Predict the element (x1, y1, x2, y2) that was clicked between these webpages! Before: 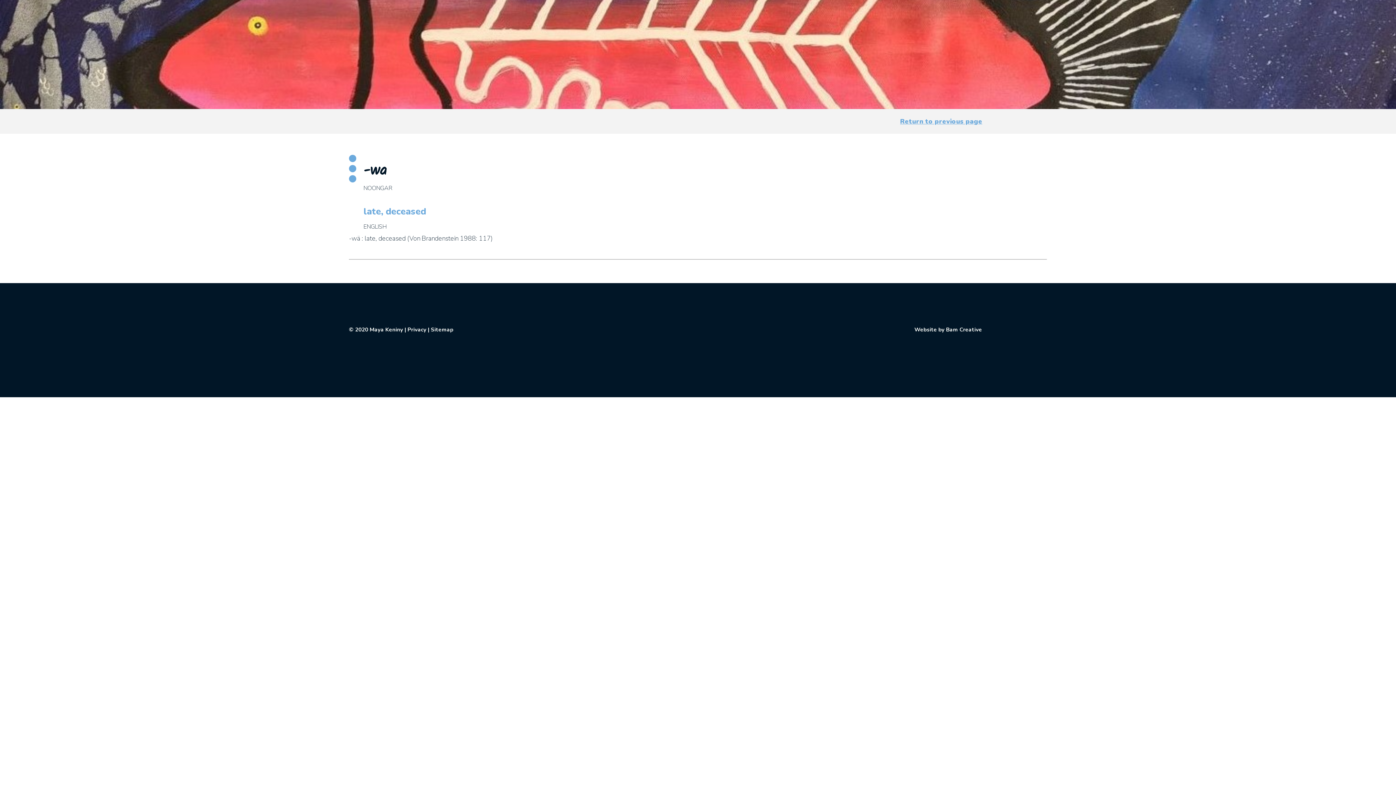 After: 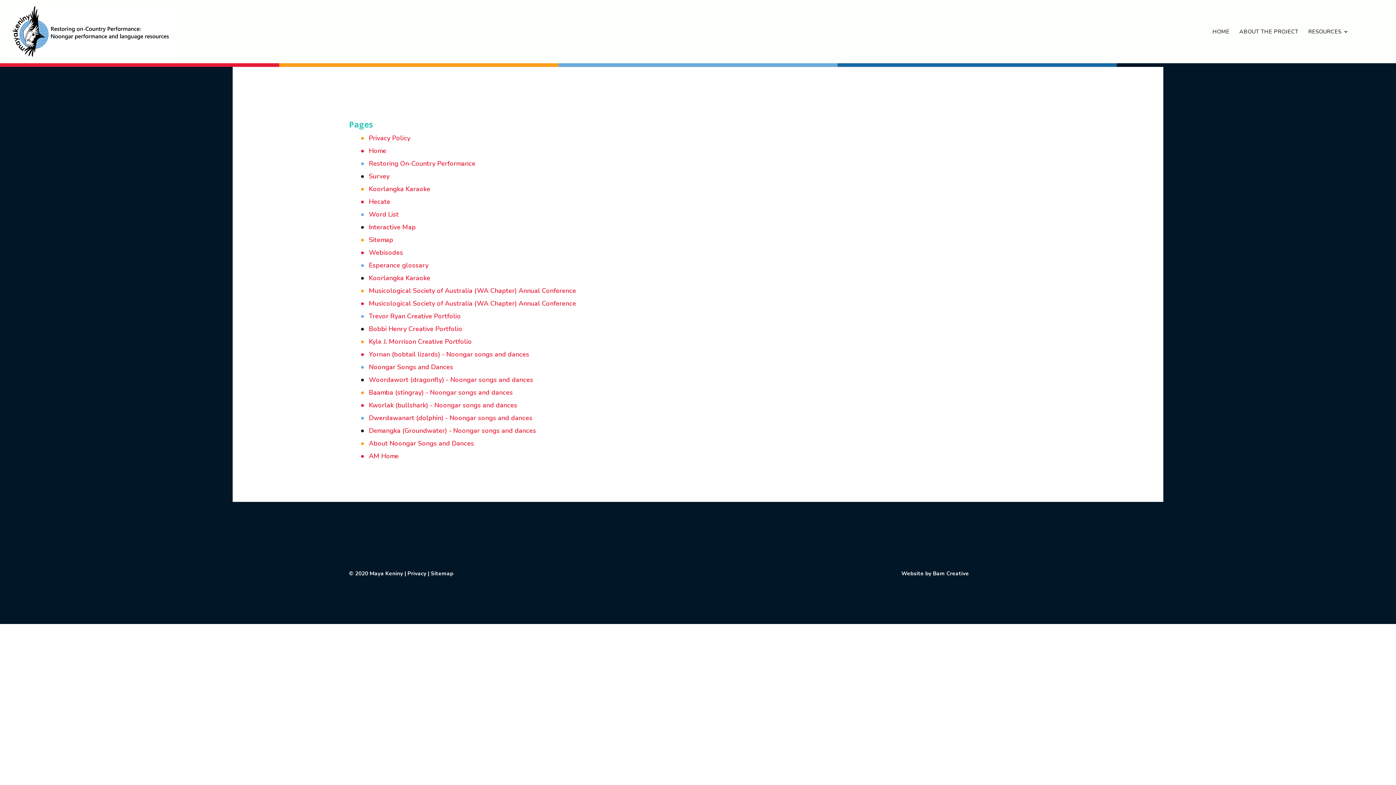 Action: bbox: (430, 326, 453, 333) label: Sitemap